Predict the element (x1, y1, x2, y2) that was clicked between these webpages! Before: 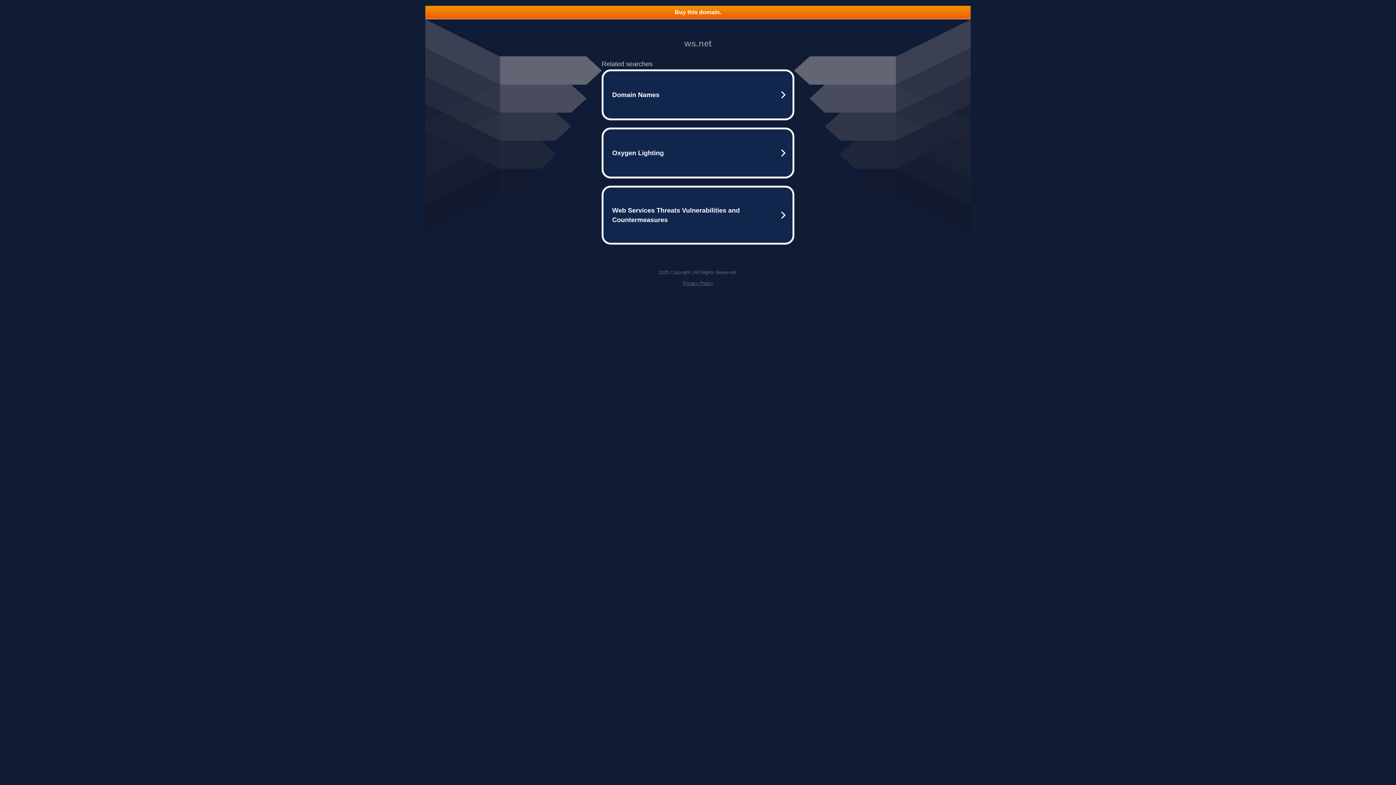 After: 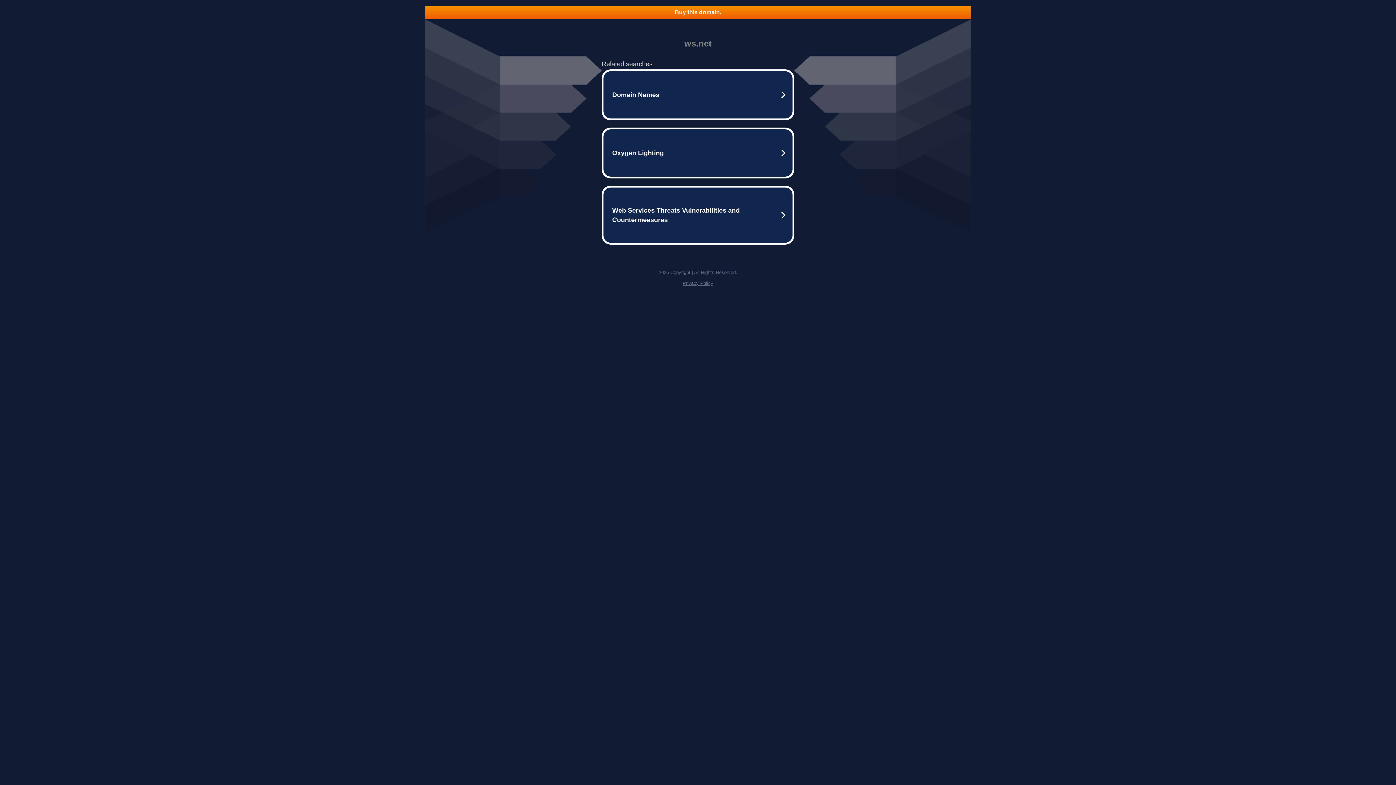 Action: bbox: (425, 5, 970, 18) label: Buy this domain.